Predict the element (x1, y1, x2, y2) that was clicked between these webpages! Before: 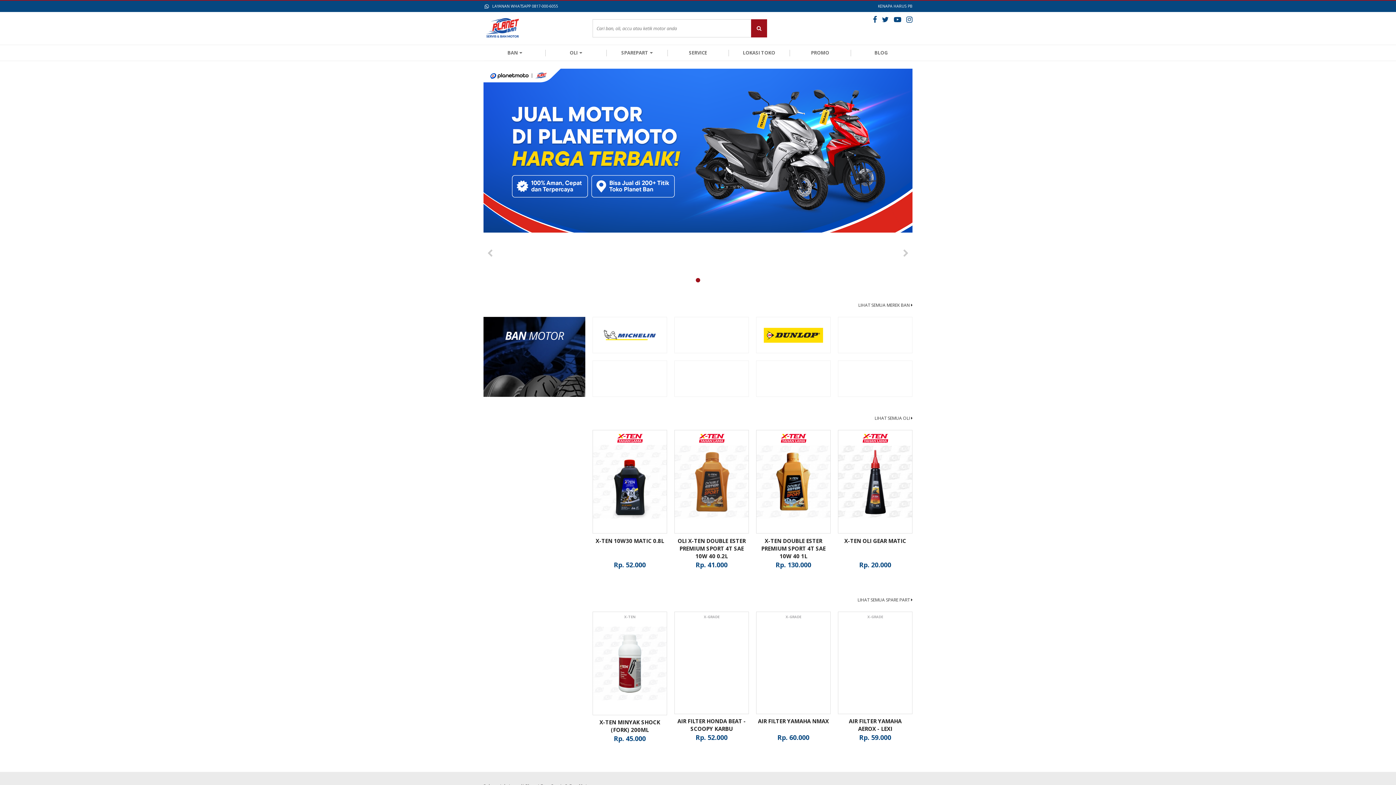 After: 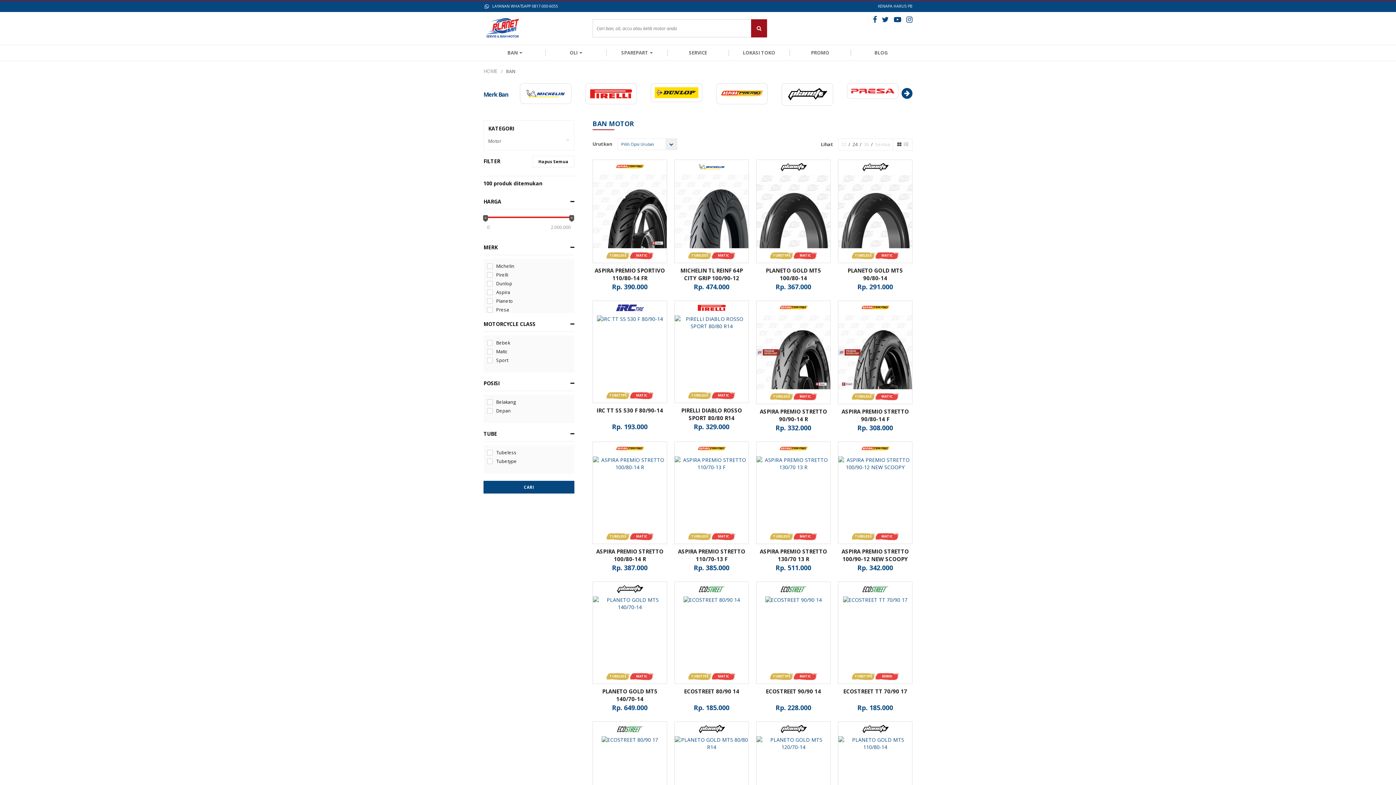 Action: bbox: (484, 45, 545, 61) label: BAN